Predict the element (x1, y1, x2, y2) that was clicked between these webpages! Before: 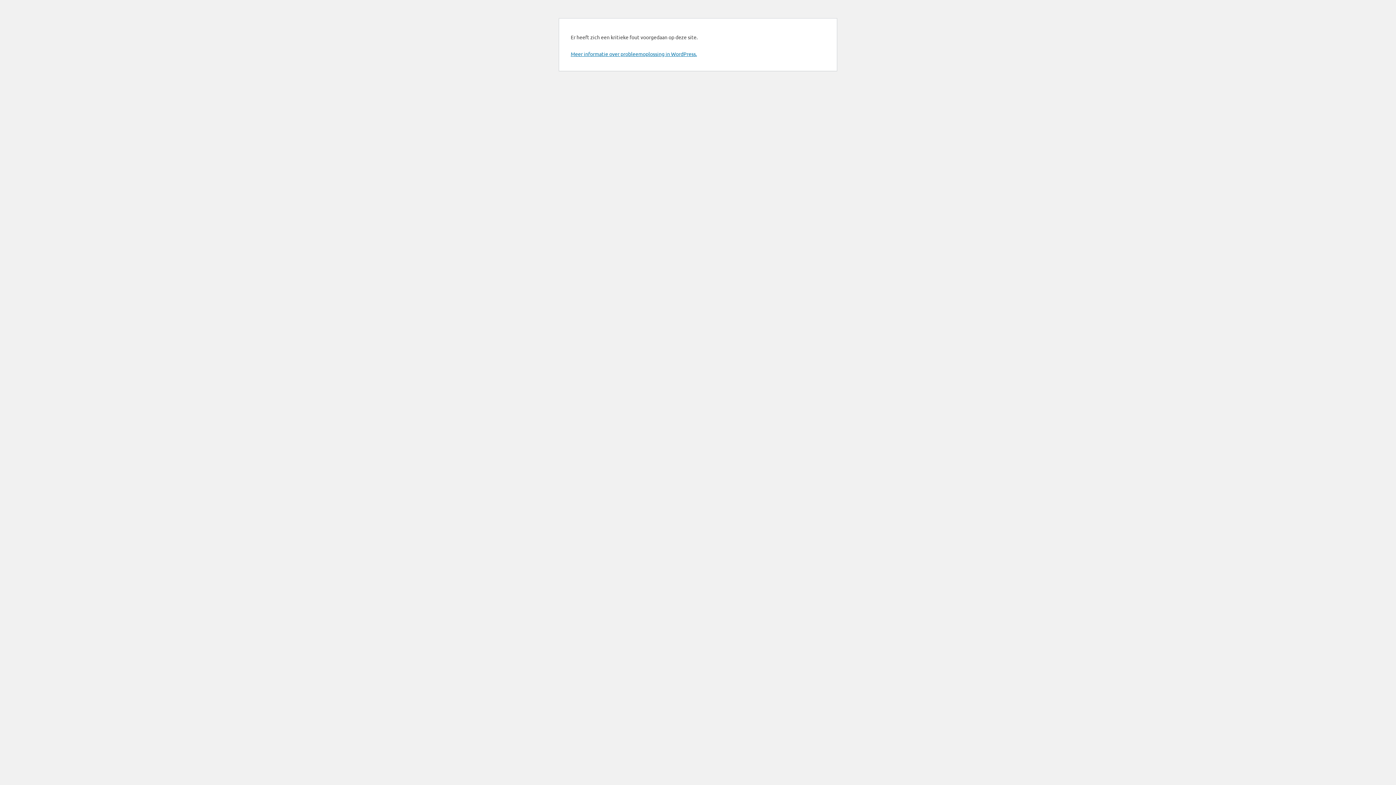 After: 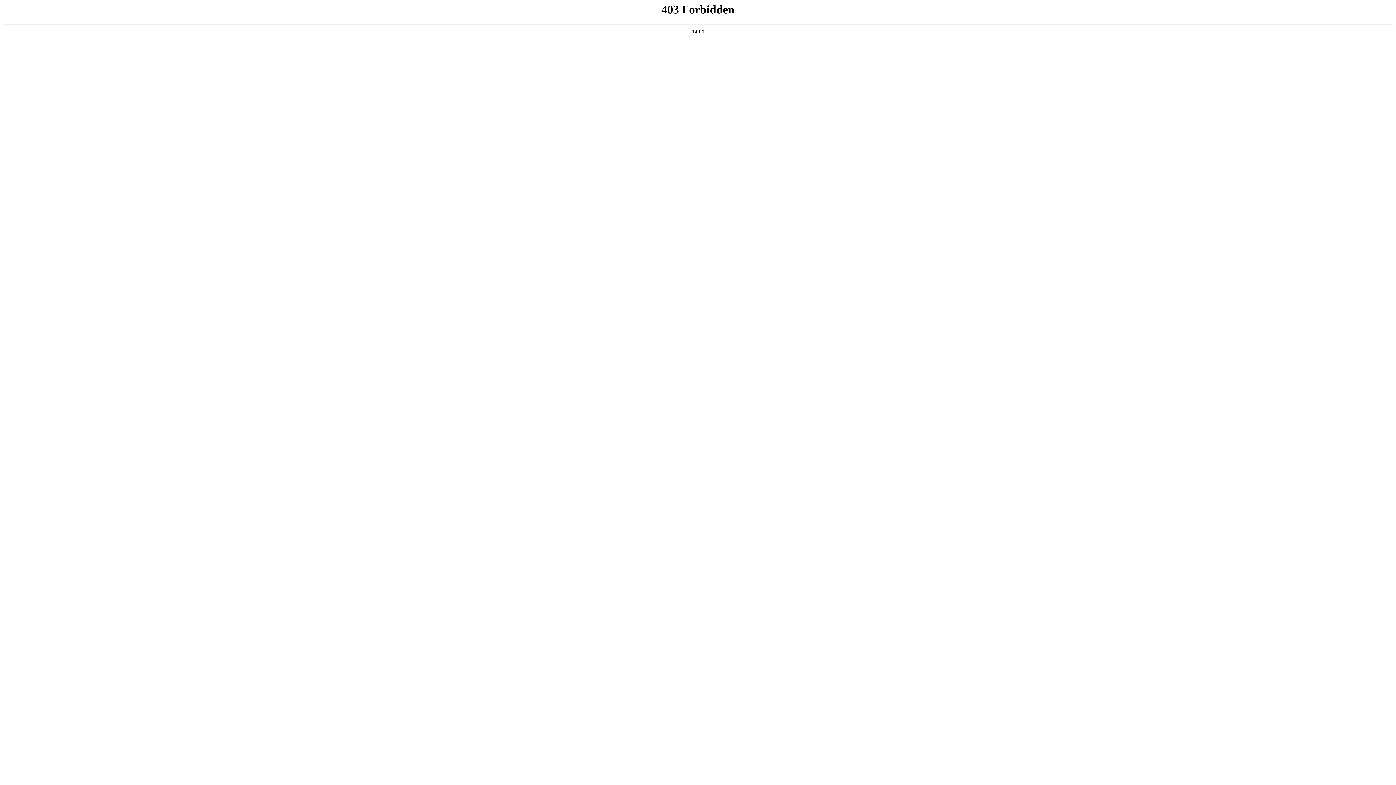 Action: label: Meer informatie over probleemoplossing in WordPress. bbox: (570, 50, 697, 57)